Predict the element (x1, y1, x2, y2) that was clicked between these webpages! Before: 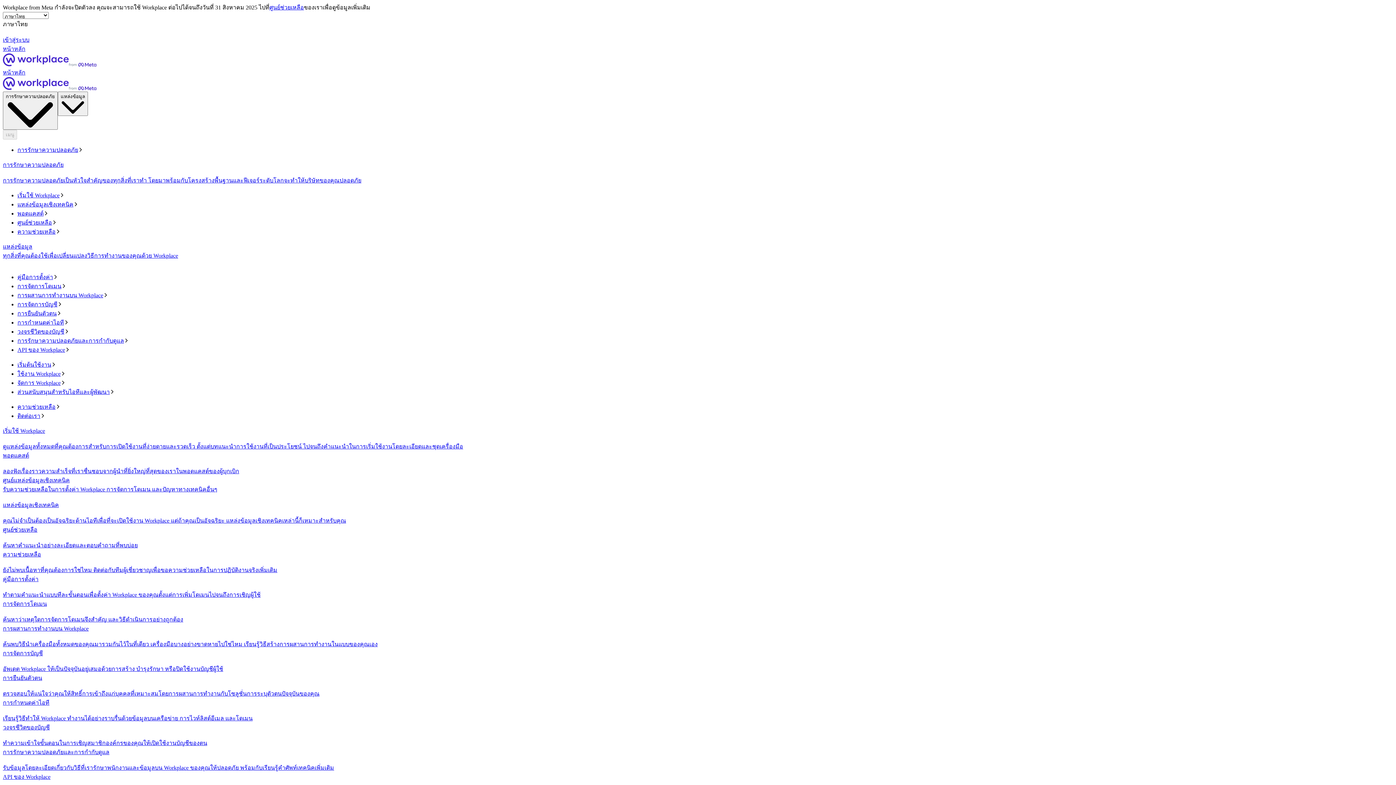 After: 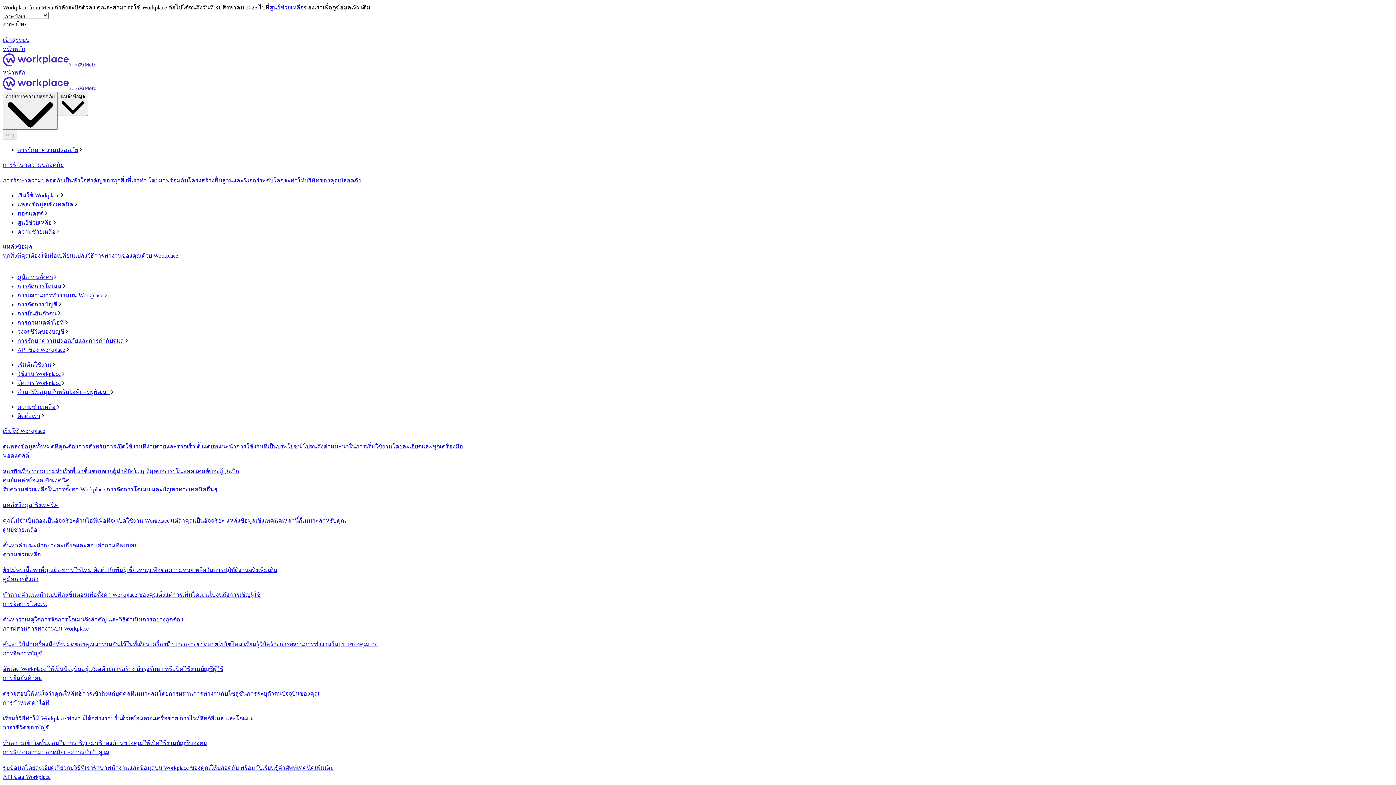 Action: bbox: (17, 318, 1393, 327) label: การกำหนดค่าไอที